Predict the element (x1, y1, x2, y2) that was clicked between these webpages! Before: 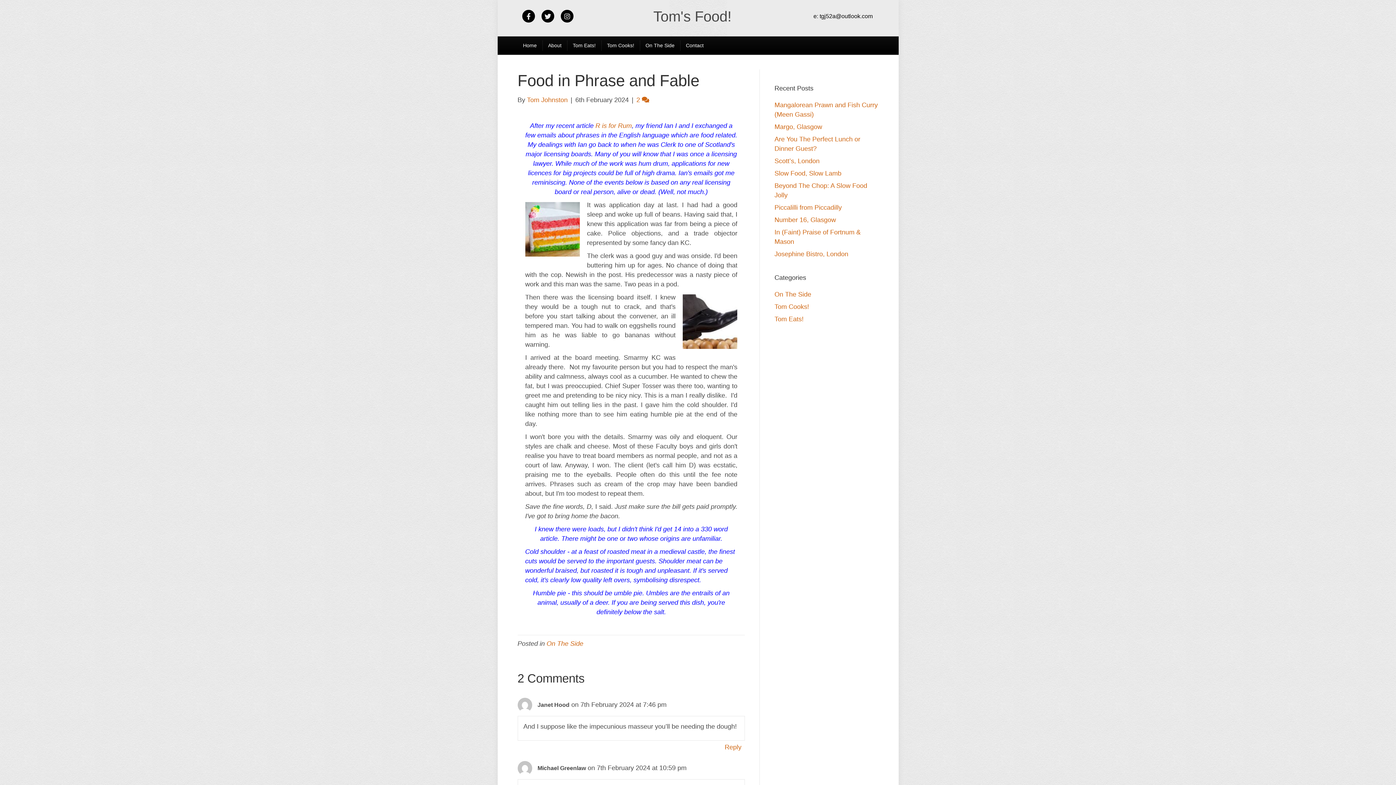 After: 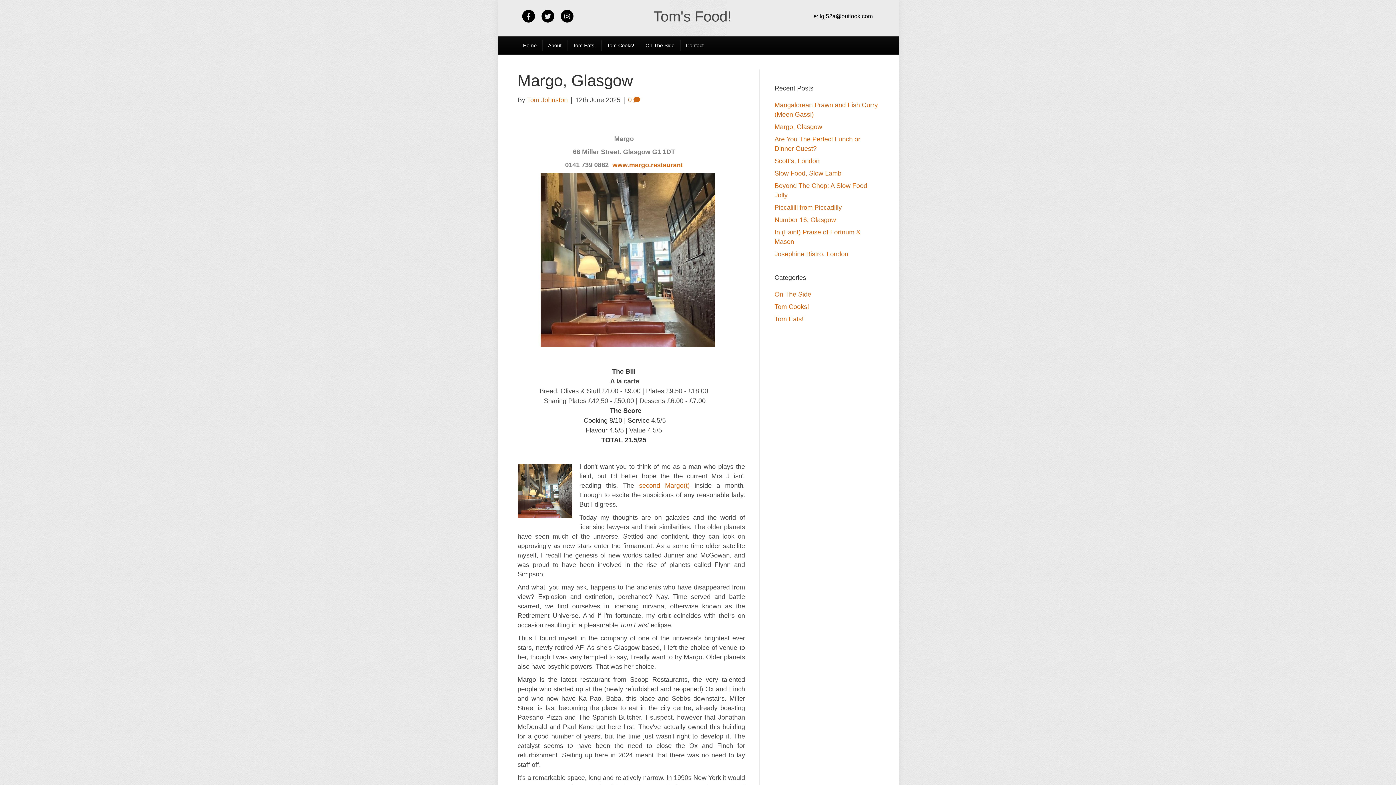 Action: bbox: (774, 123, 822, 130) label: Margo, Glasgow